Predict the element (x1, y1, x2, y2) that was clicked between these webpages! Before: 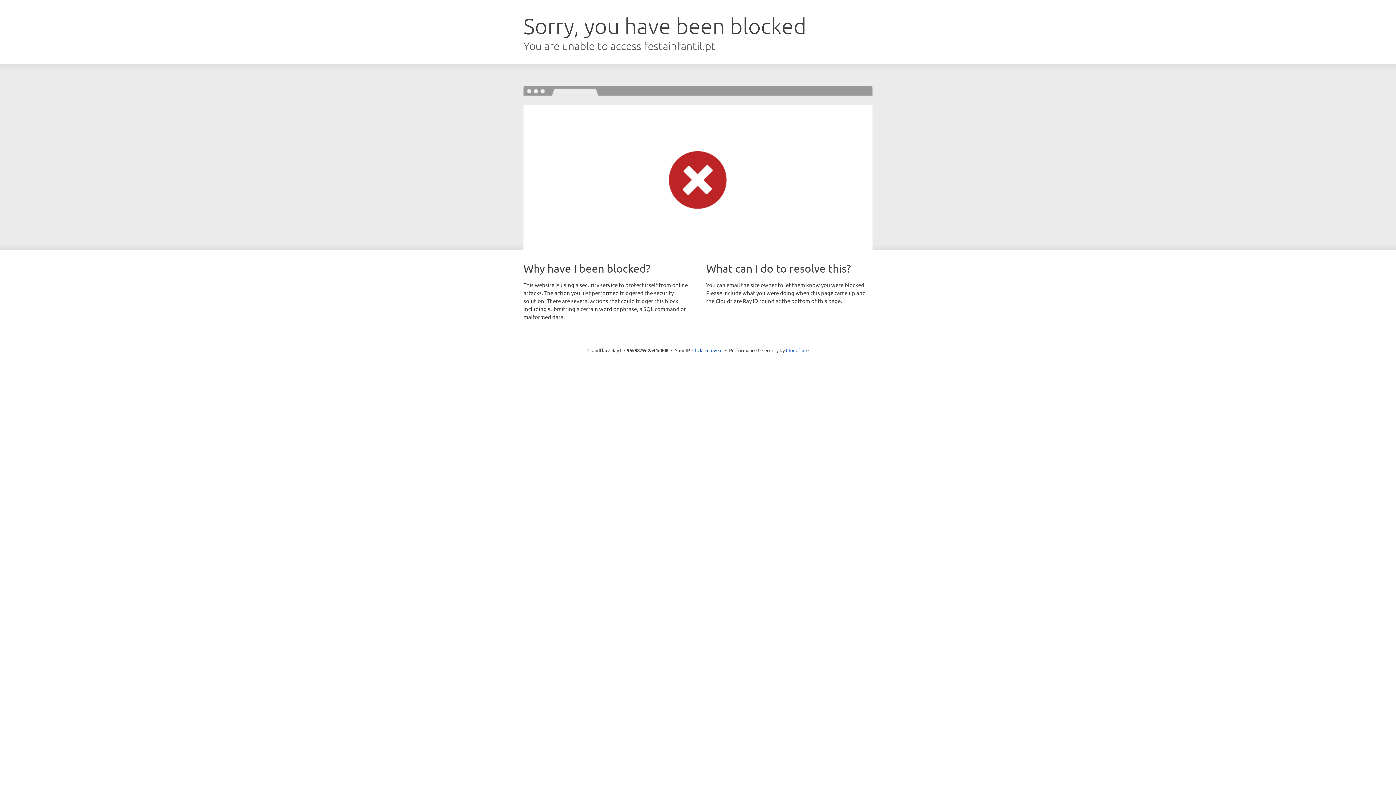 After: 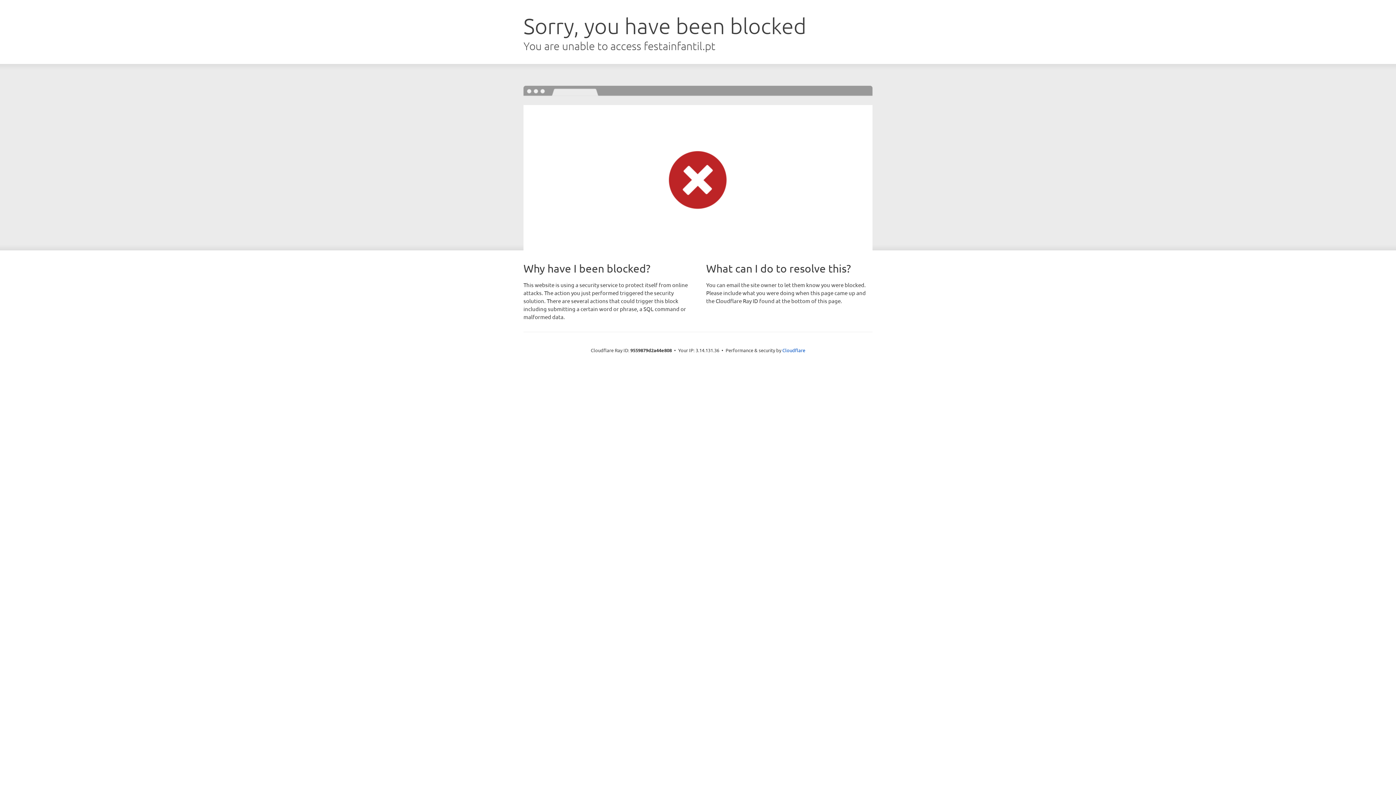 Action: label: Click to reveal bbox: (692, 346, 722, 353)